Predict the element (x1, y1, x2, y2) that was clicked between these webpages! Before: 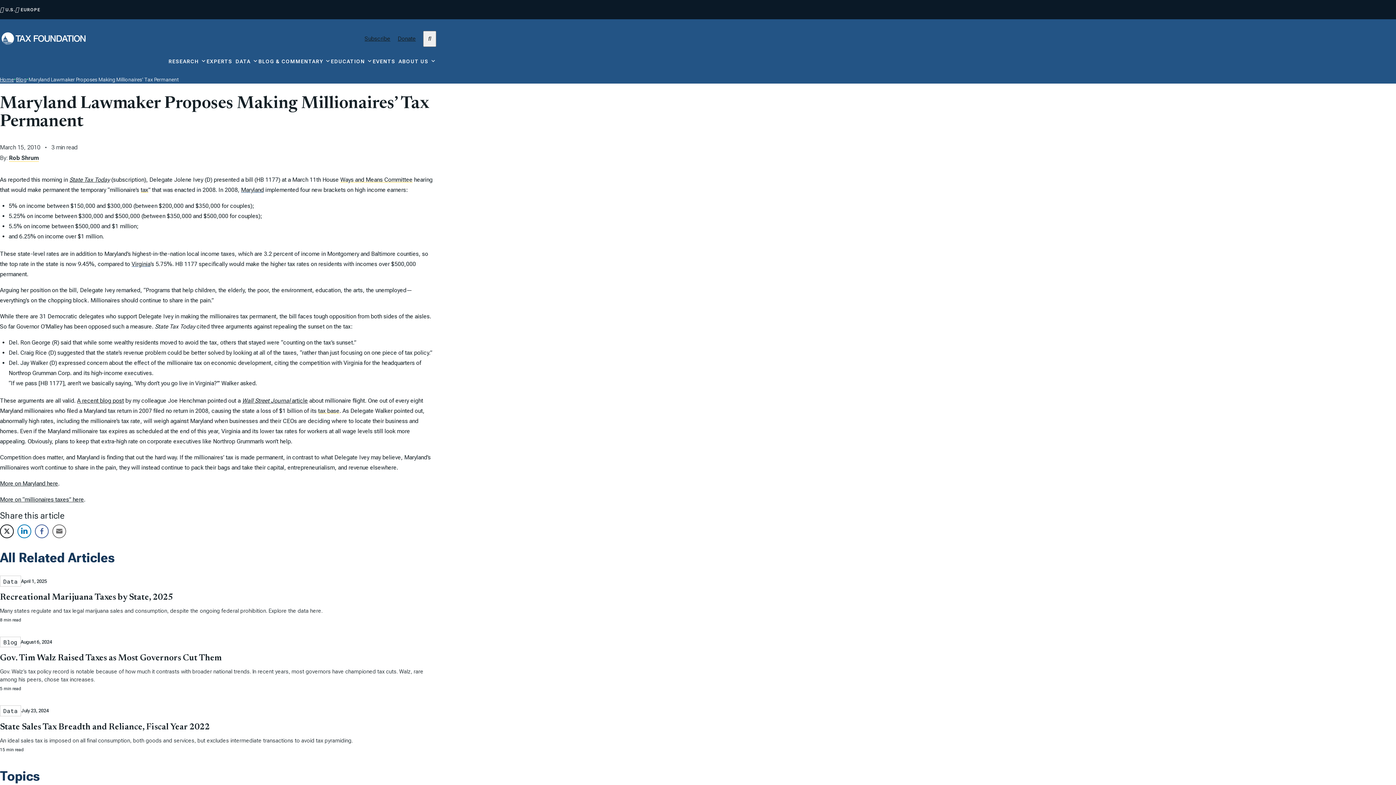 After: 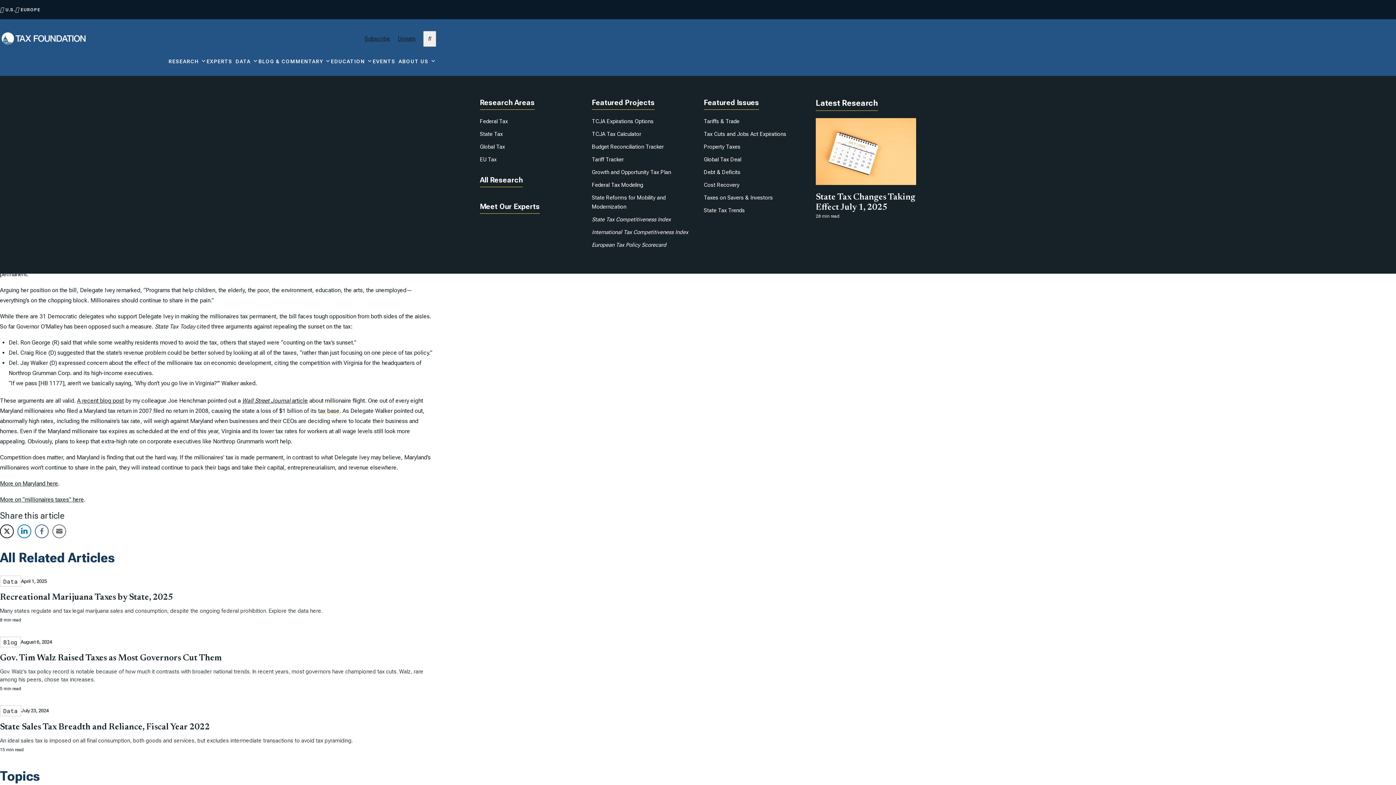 Action: bbox: (168, 58, 206, 76) label: RESEARCH